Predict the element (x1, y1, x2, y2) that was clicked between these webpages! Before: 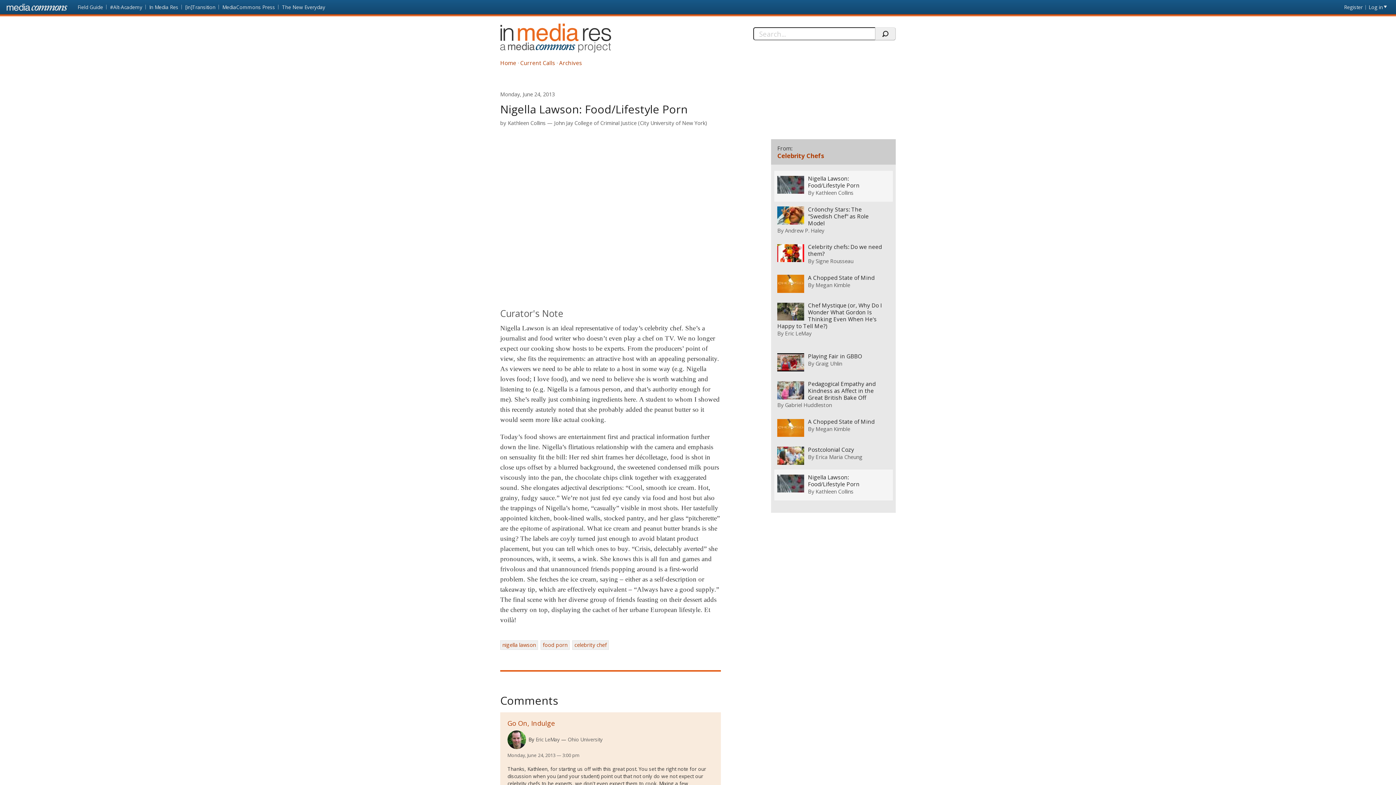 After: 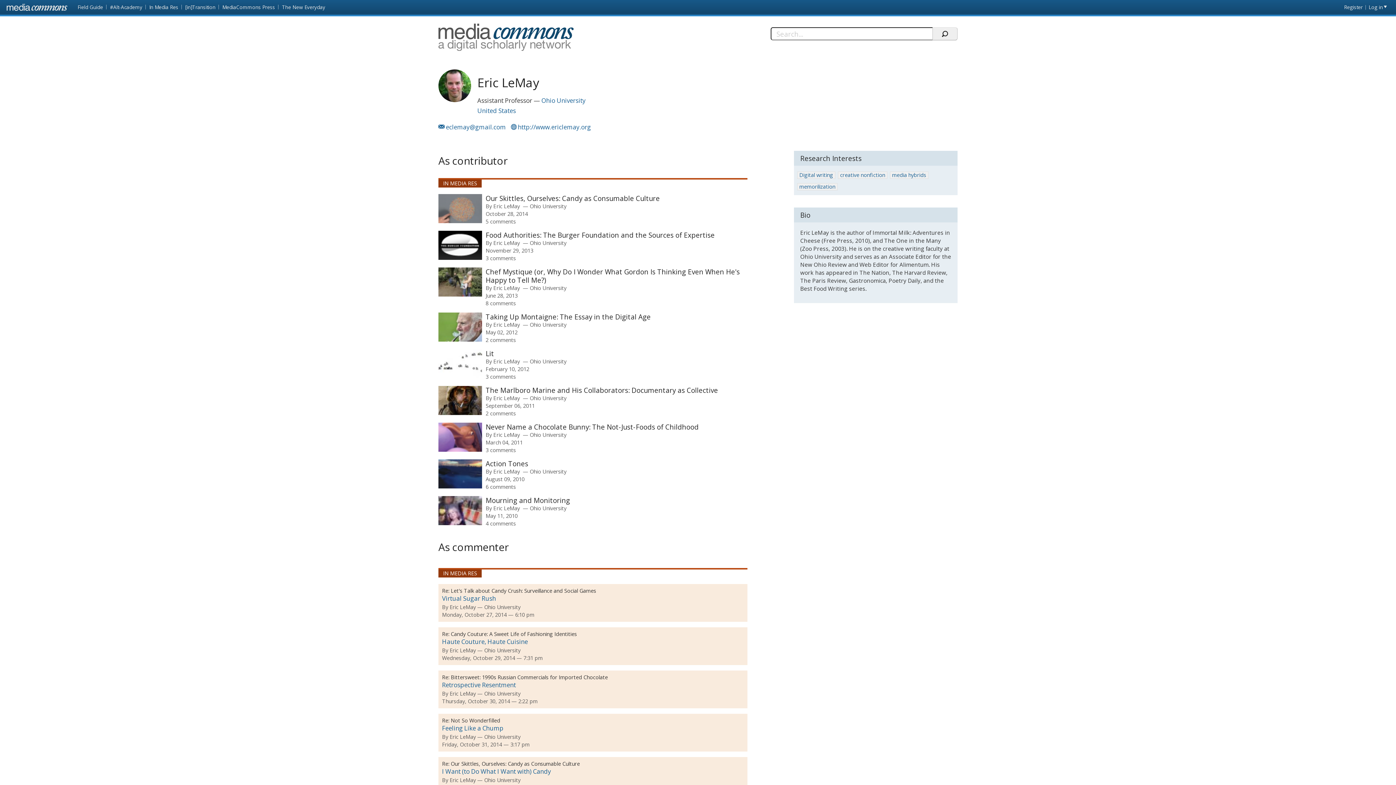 Action: label: Eric LeMay bbox: (535, 736, 559, 743)